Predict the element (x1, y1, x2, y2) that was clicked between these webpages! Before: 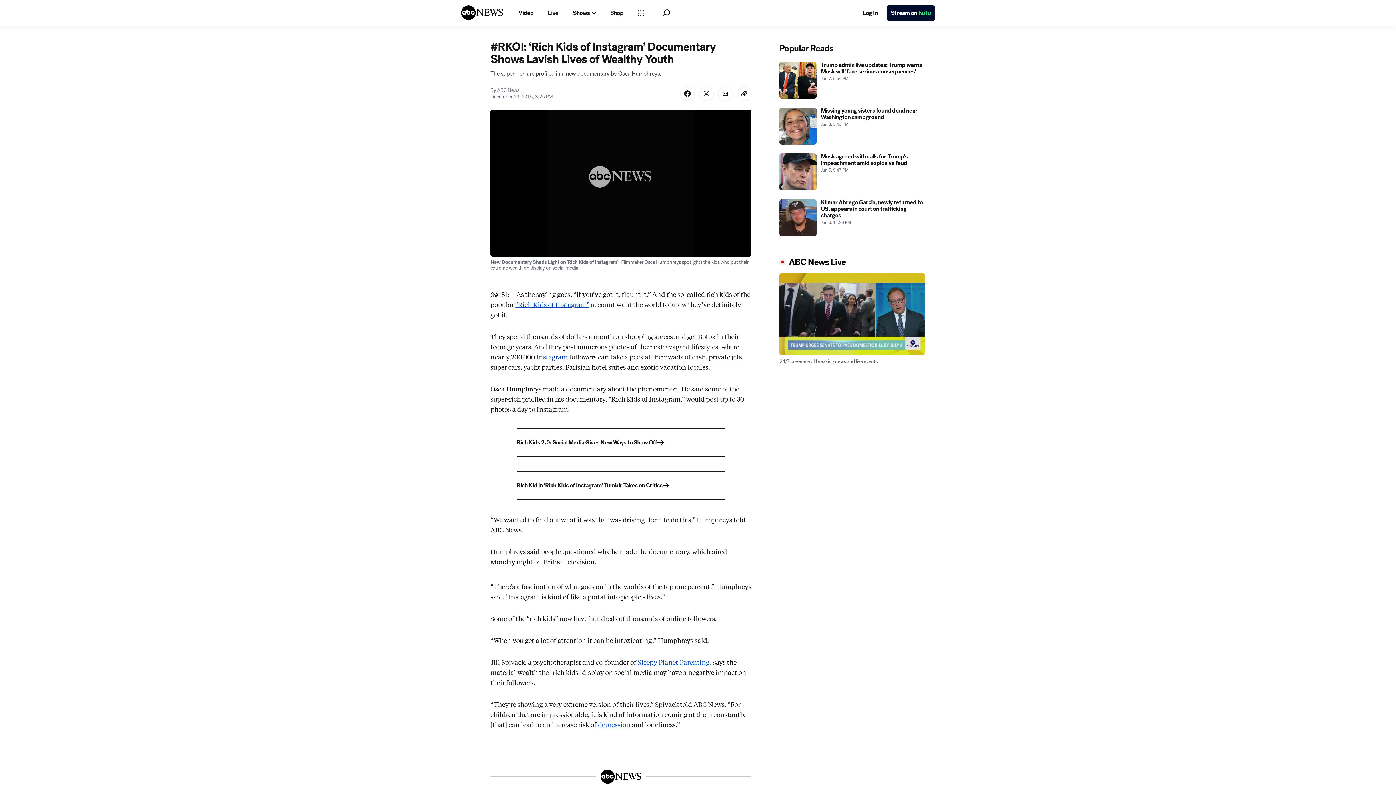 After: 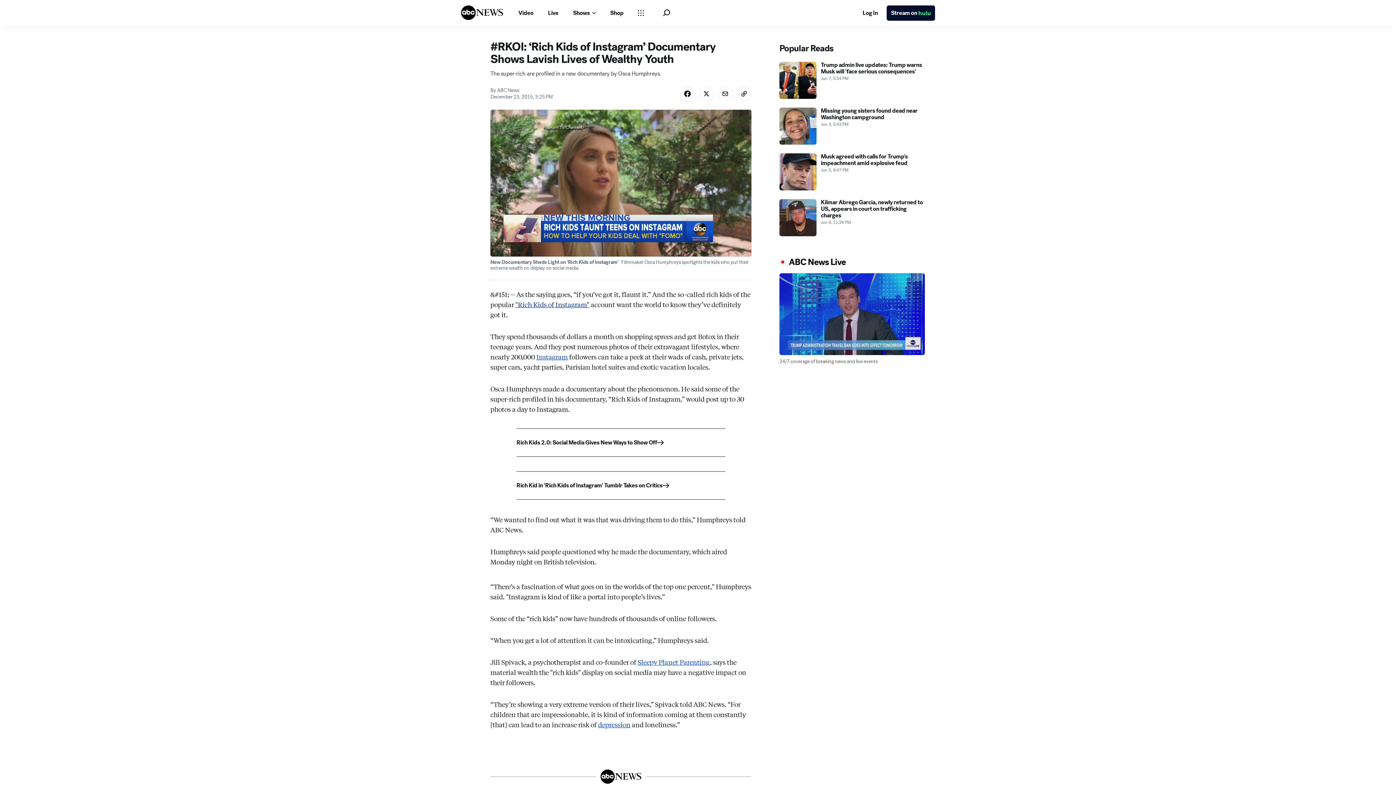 Action: label: "Rich Kids of Instagram" bbox: (515, 332, 589, 341)